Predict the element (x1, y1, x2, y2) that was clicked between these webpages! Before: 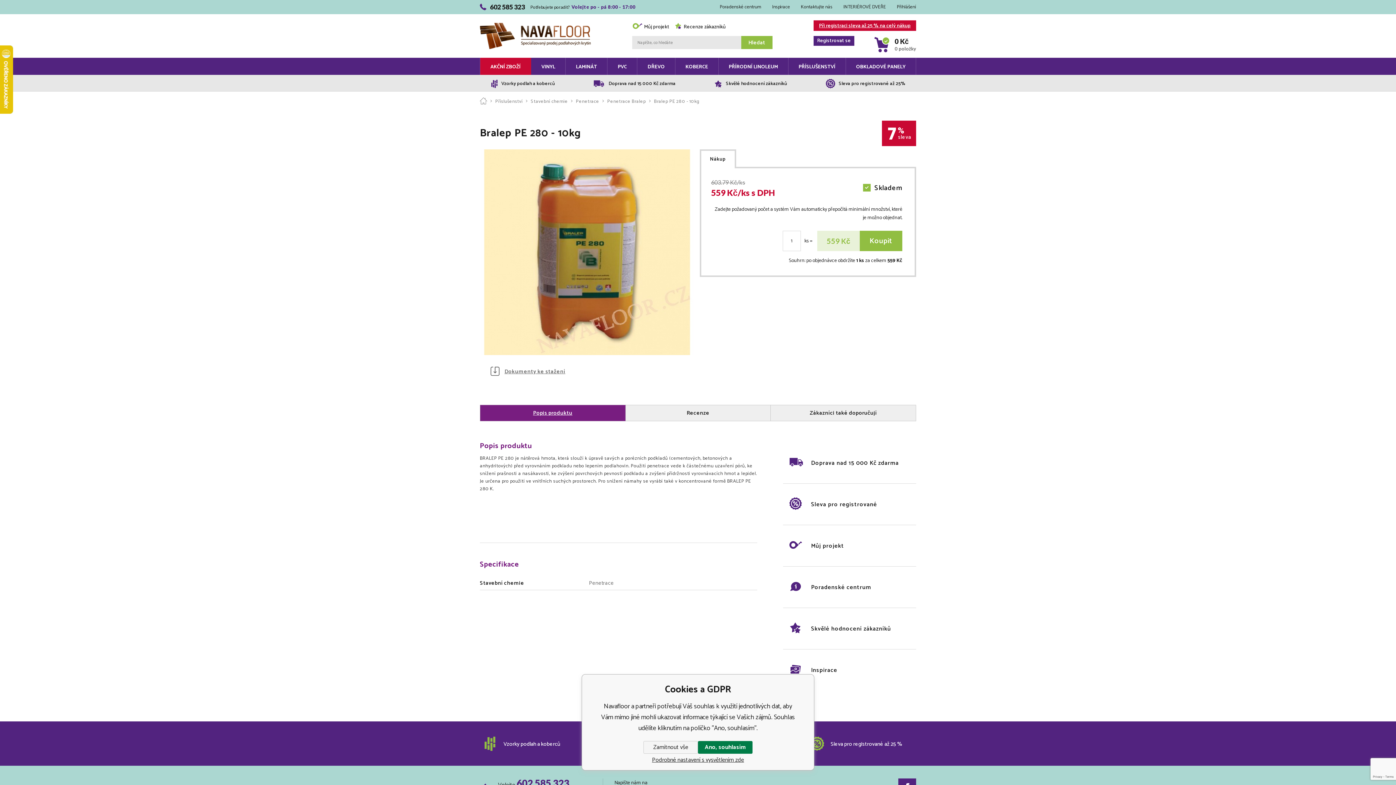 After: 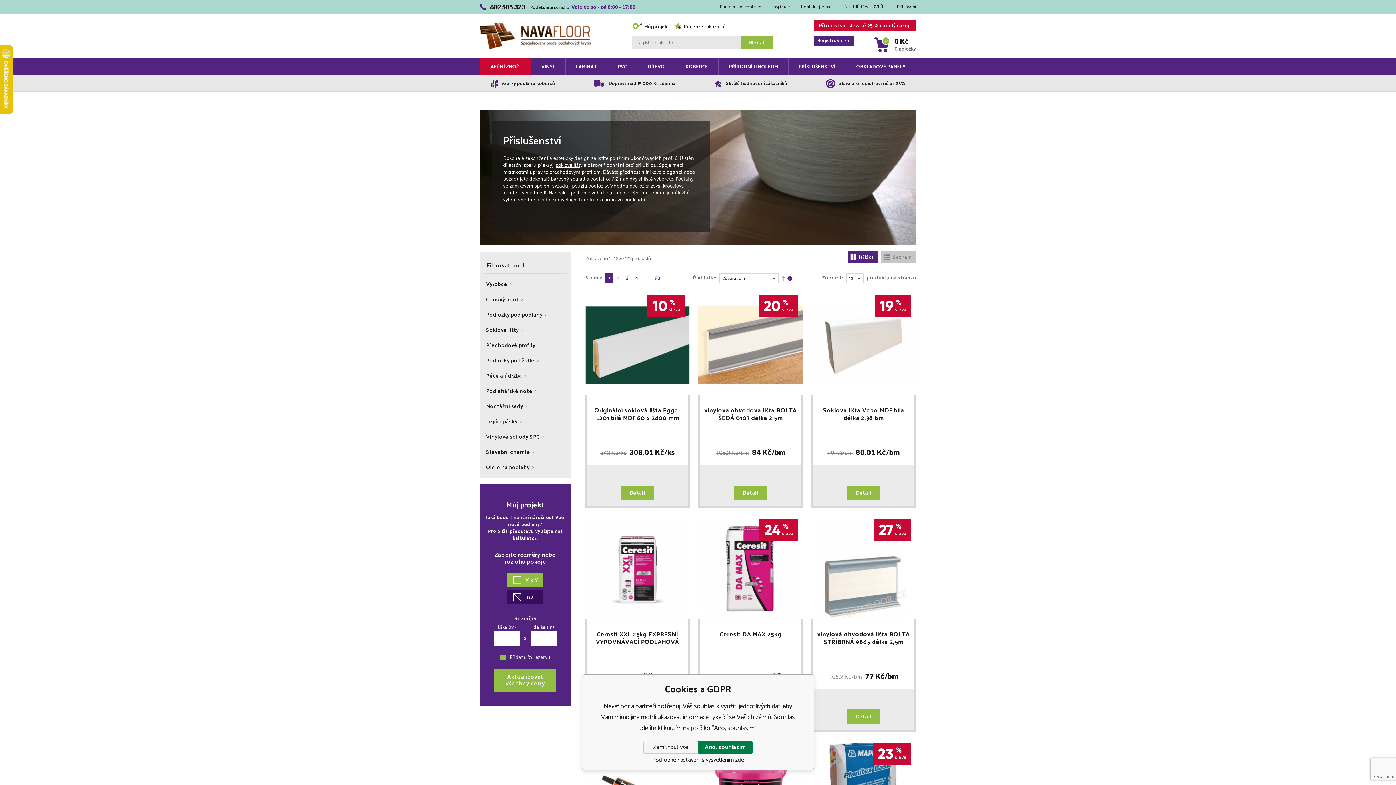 Action: label: Příslušenství bbox: (487, 97, 522, 105)